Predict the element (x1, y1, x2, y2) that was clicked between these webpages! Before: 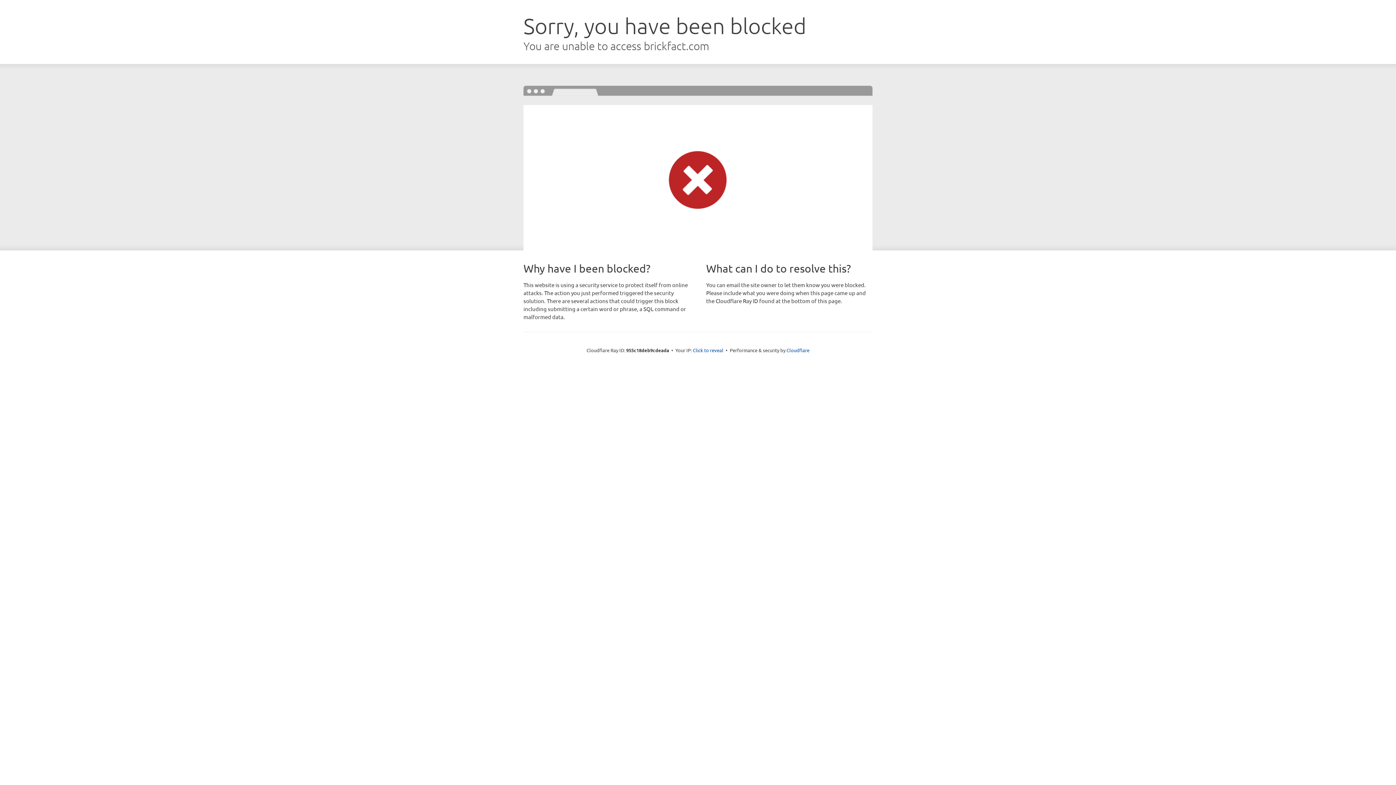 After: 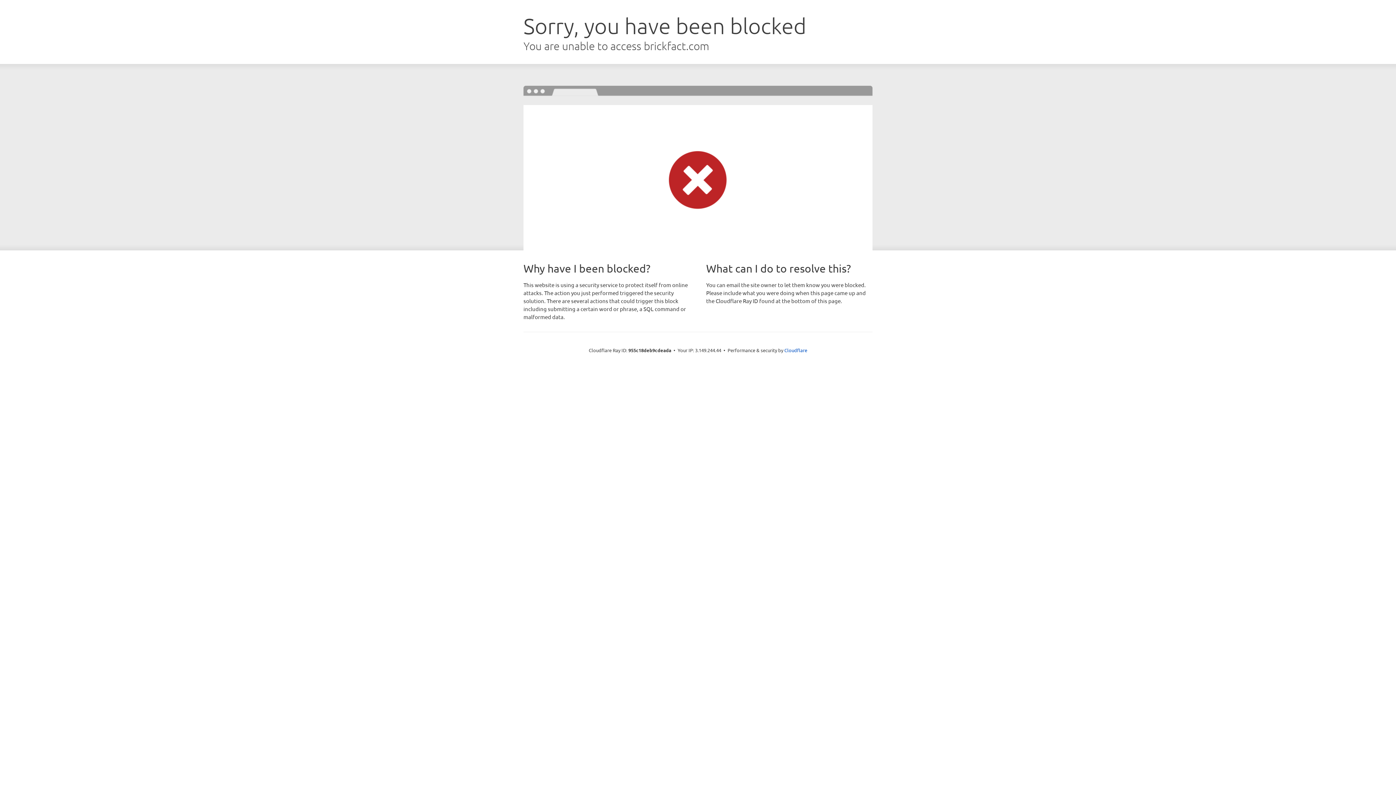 Action: label: Click to reveal bbox: (693, 346, 723, 353)